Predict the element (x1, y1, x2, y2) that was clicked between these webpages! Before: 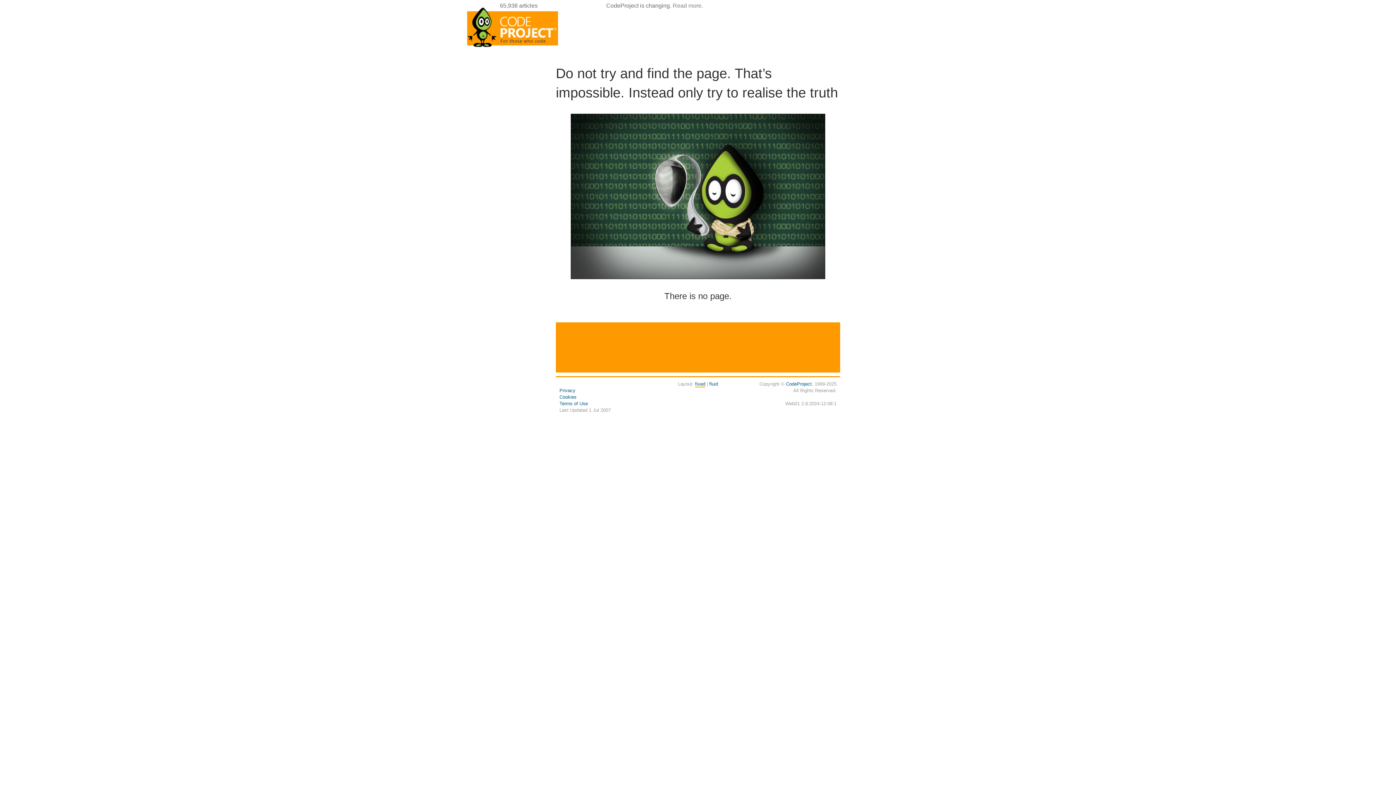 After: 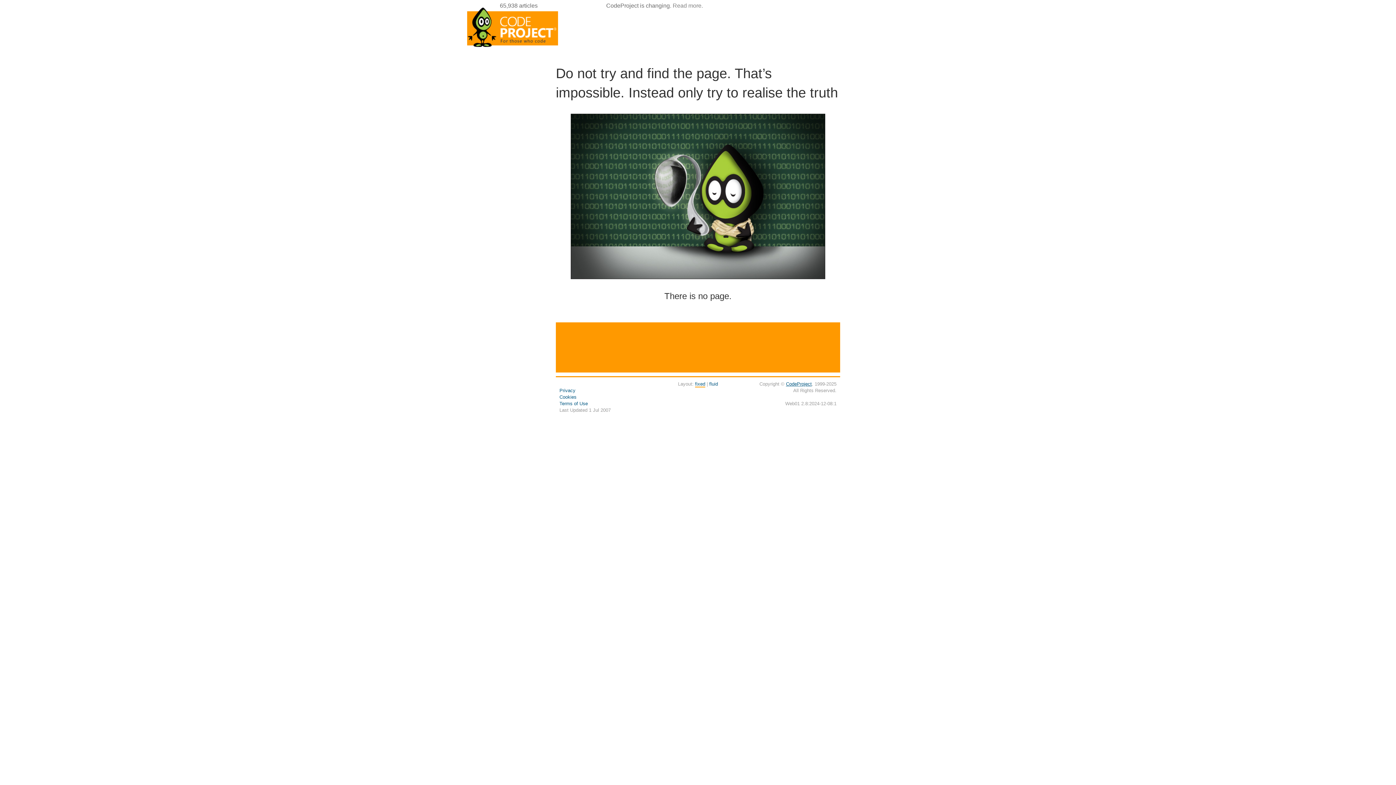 Action: bbox: (786, 381, 812, 386) label: CodeProject